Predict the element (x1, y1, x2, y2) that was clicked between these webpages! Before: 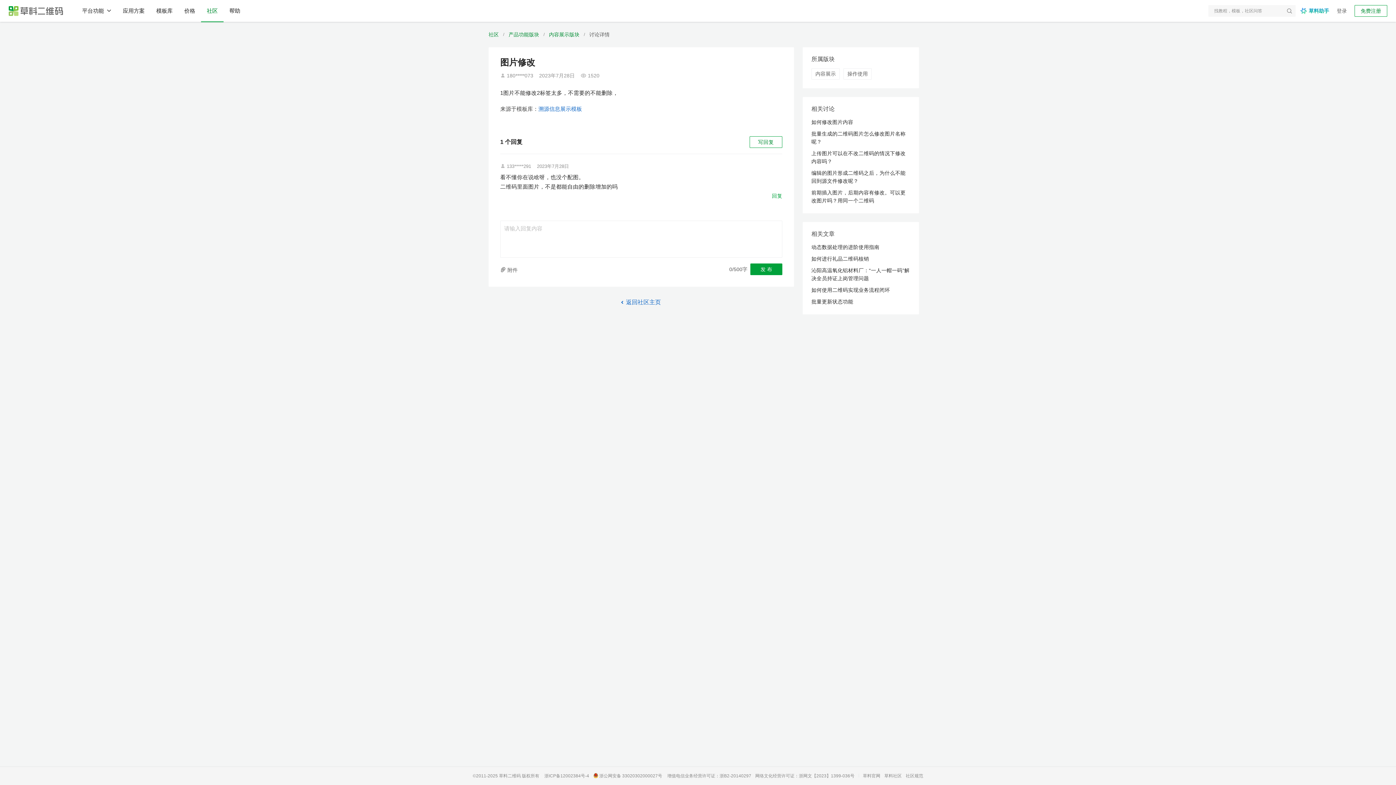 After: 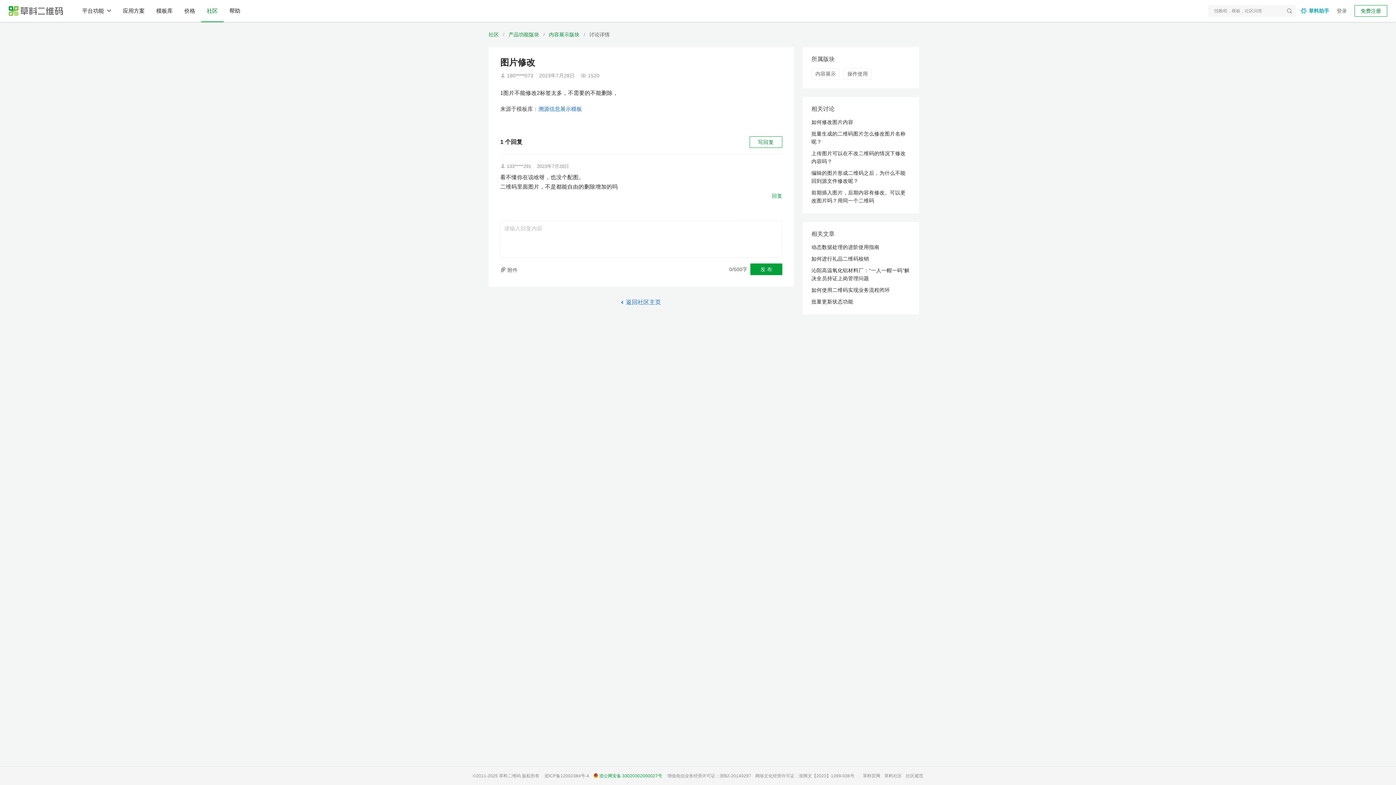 Action: bbox: (593, 773, 663, 778) label:  浙公网安备 33020302000027号 